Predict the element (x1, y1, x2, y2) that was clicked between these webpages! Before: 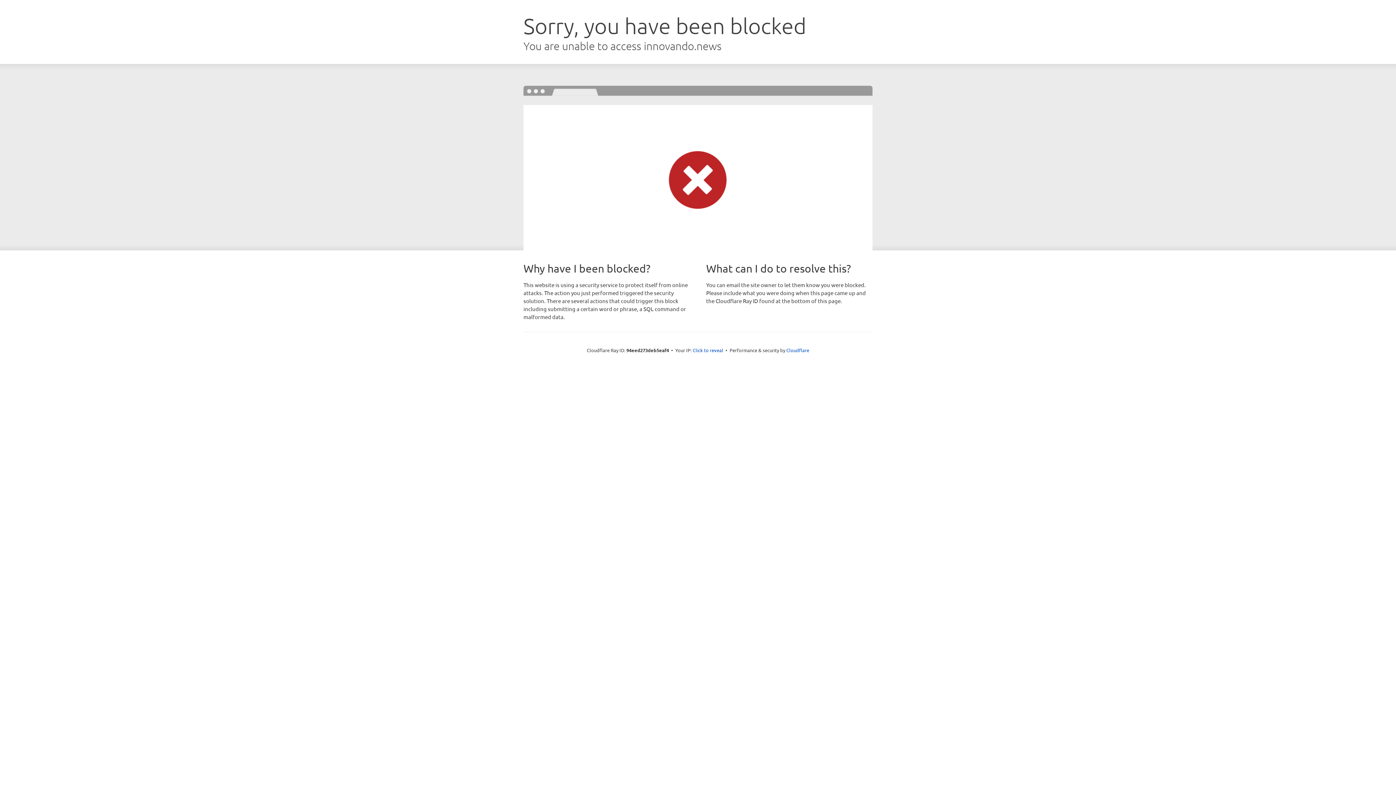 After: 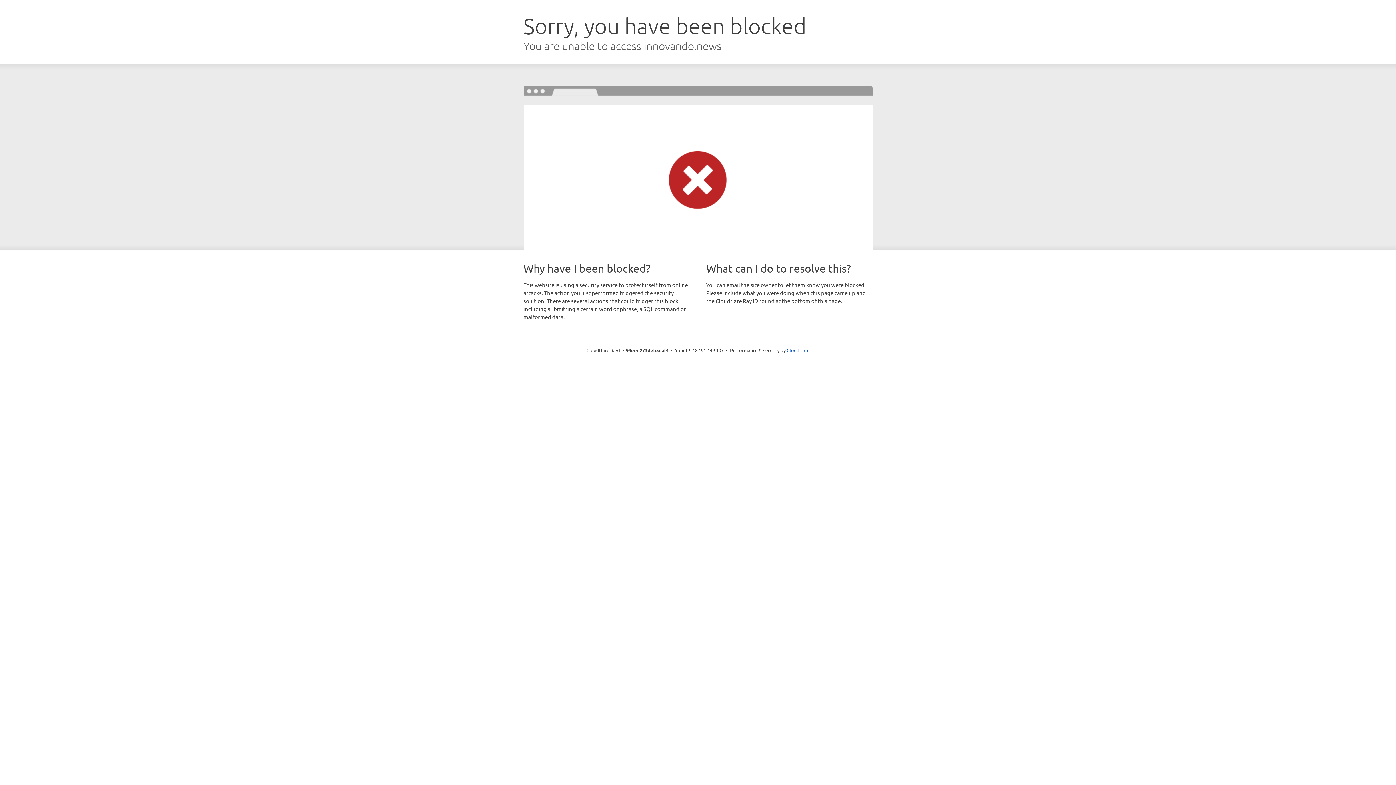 Action: label: Click to reveal bbox: (692, 346, 723, 353)